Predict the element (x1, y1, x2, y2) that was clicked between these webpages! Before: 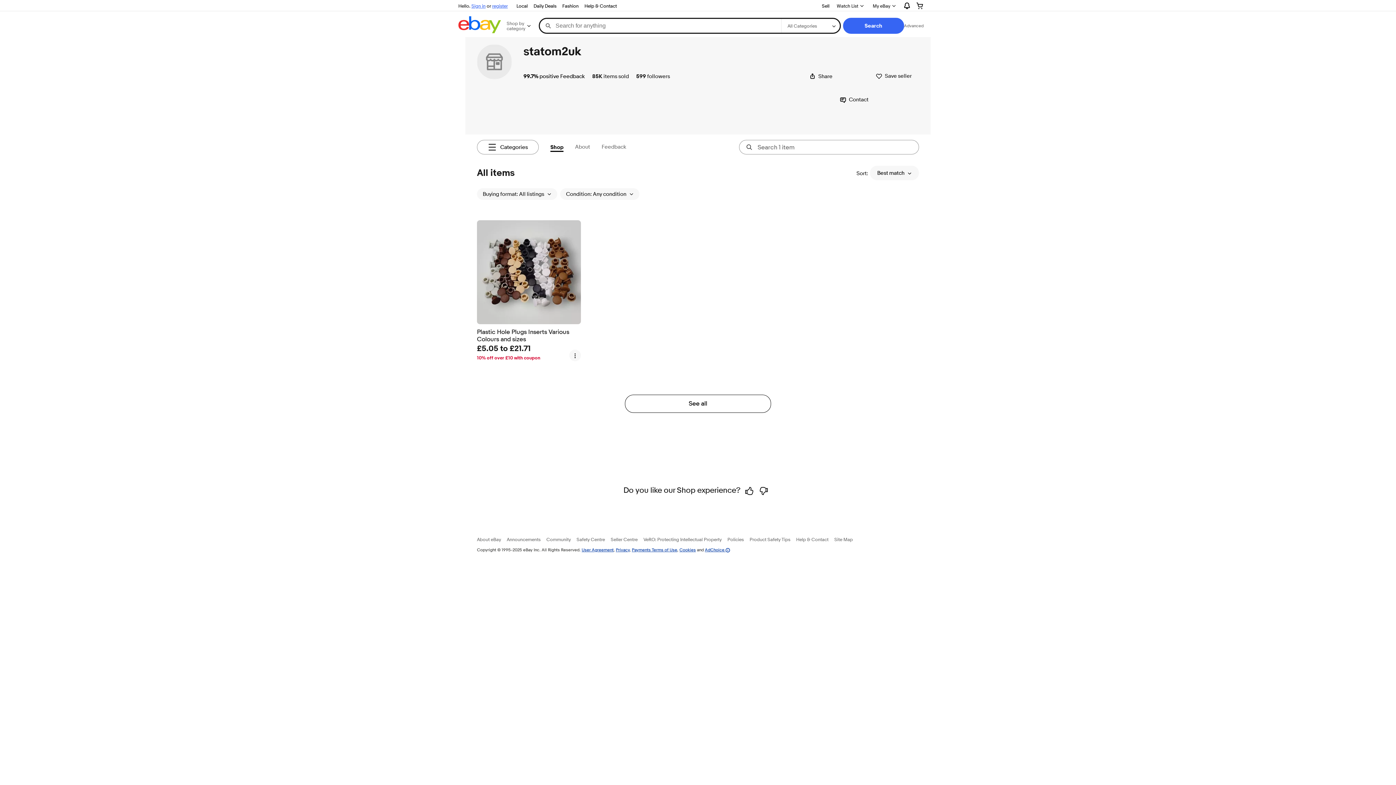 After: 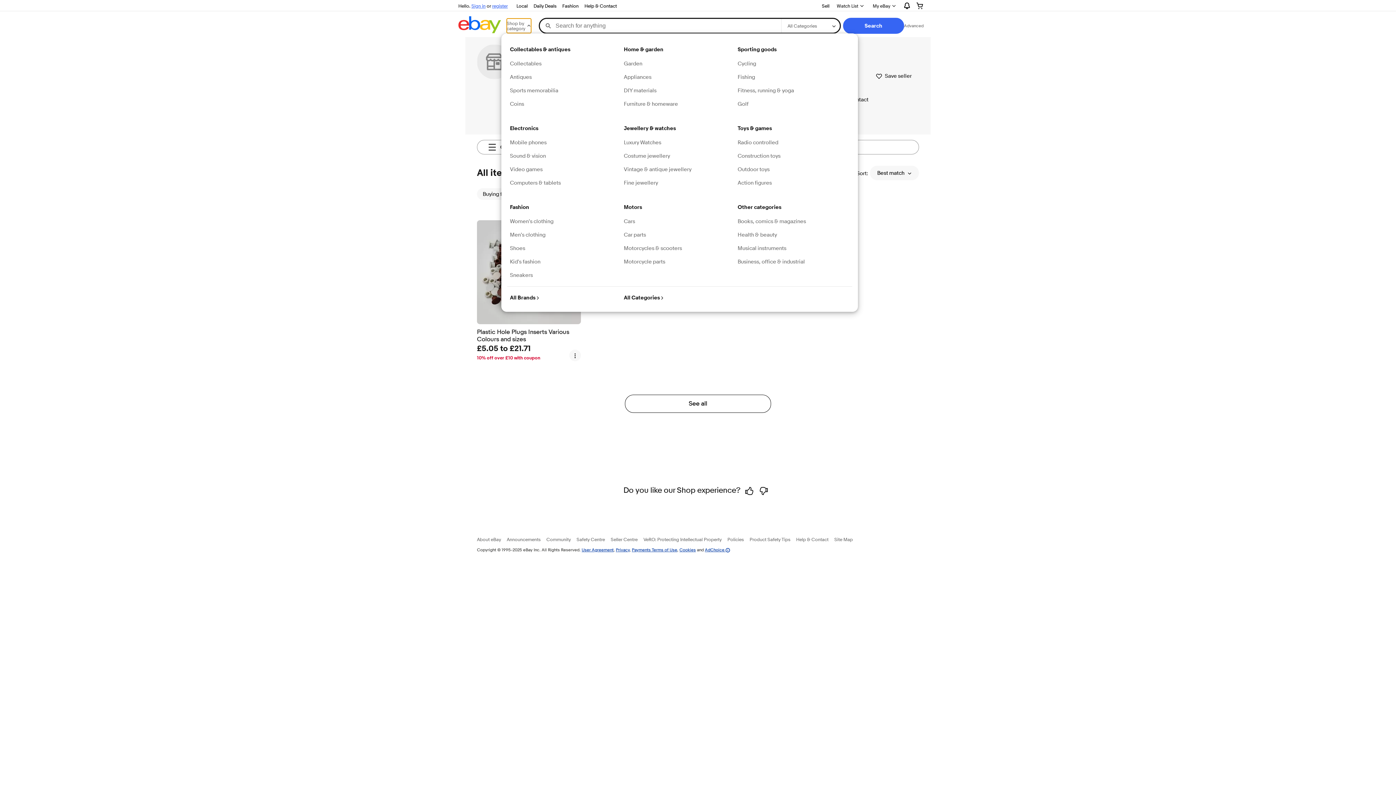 Action: label: Shop by category bbox: (506, 18, 531, 33)